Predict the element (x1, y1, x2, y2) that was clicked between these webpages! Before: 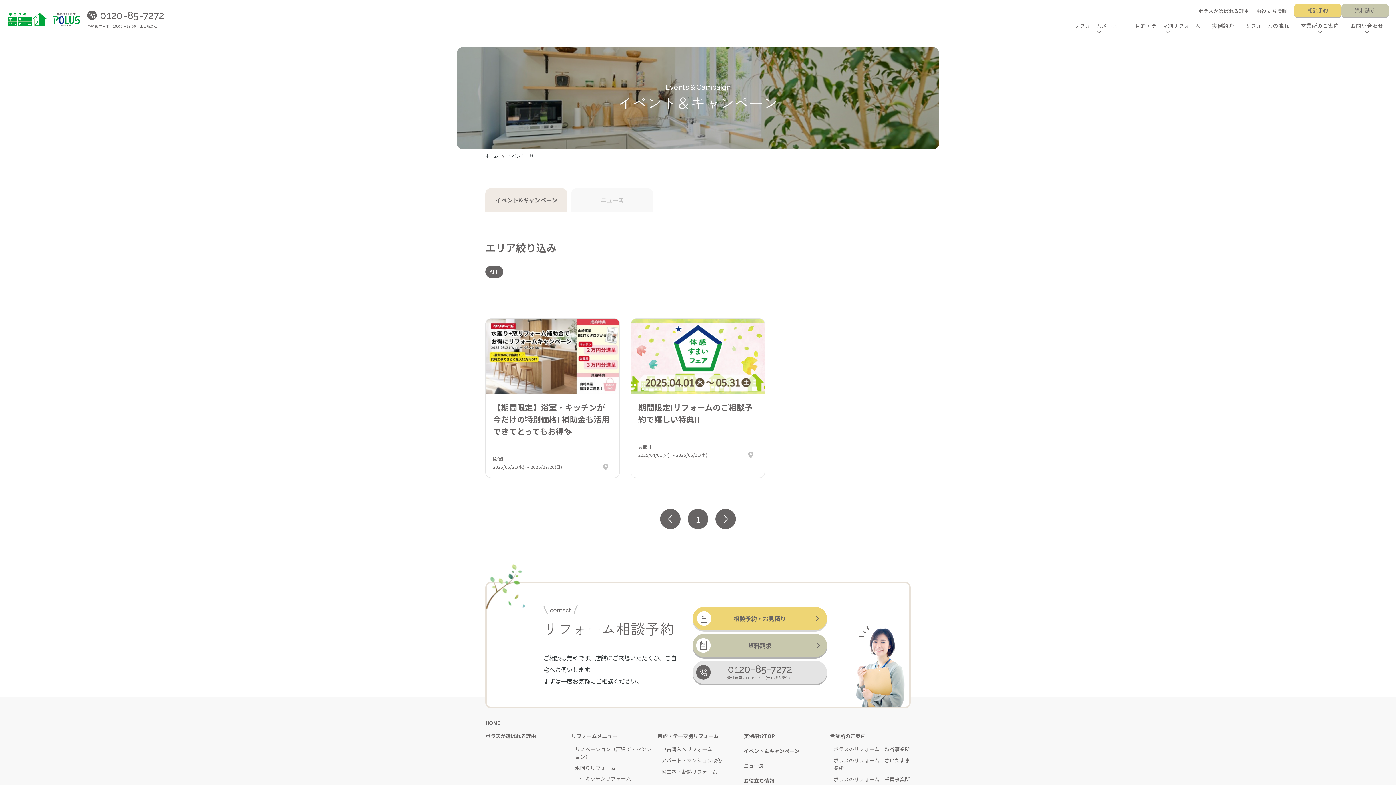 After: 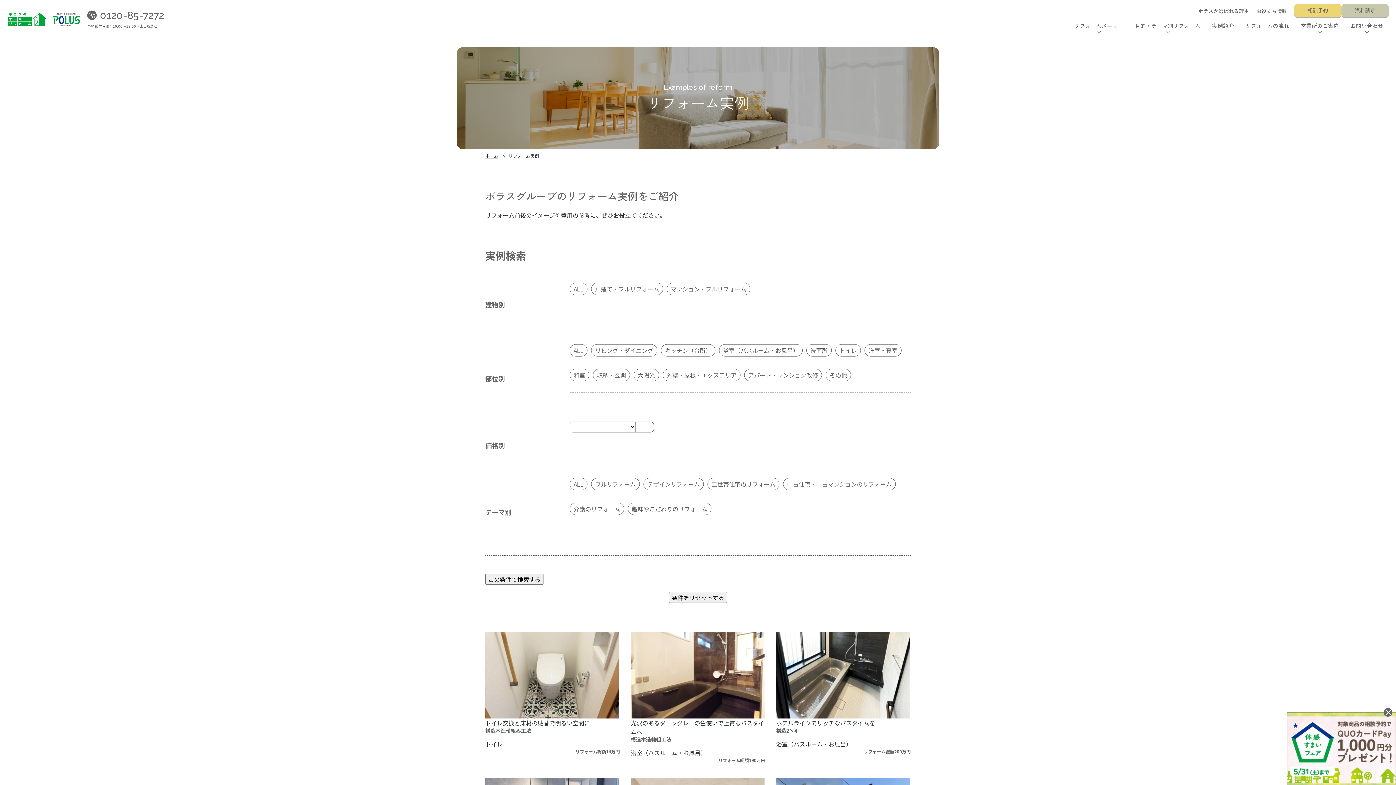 Action: label: 実例紹介 bbox: (1212, 21, 1234, 38)